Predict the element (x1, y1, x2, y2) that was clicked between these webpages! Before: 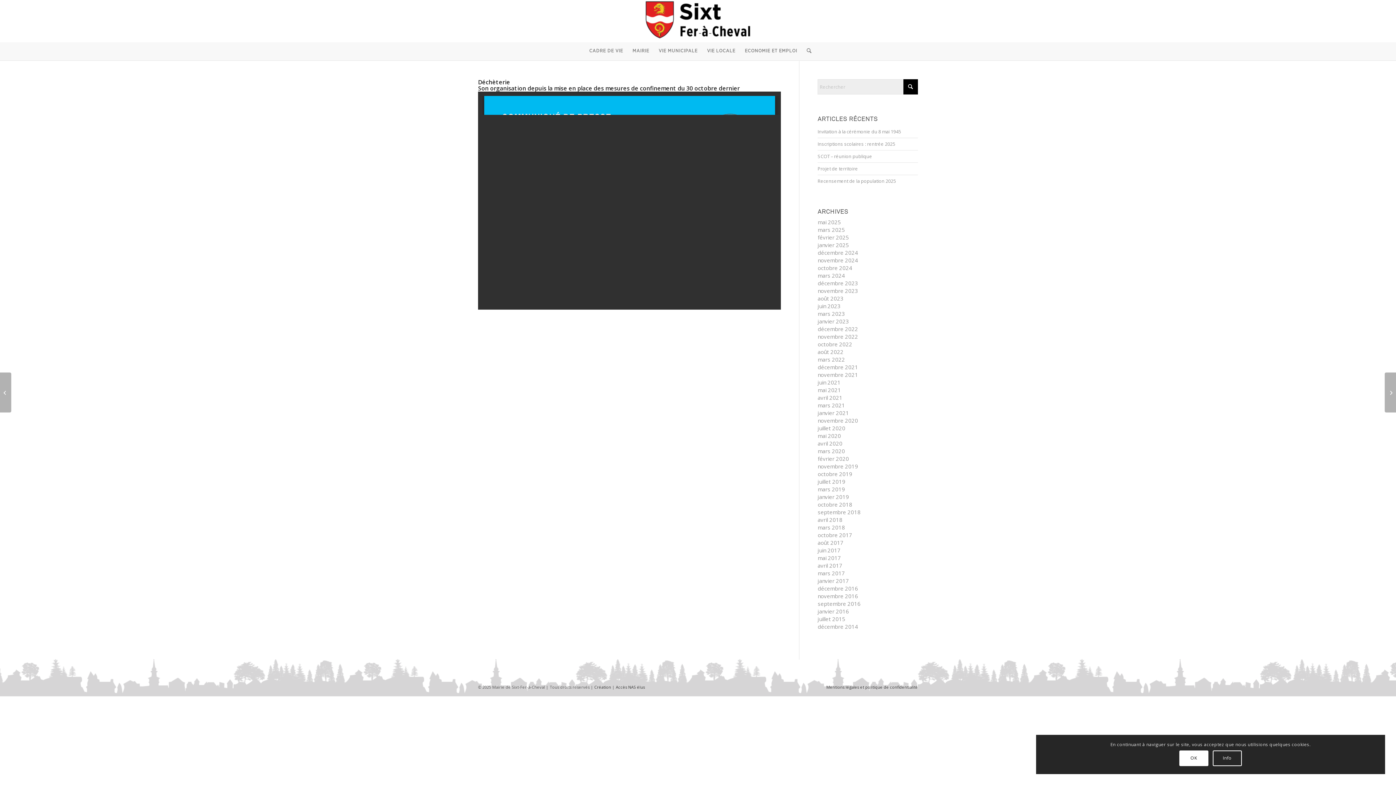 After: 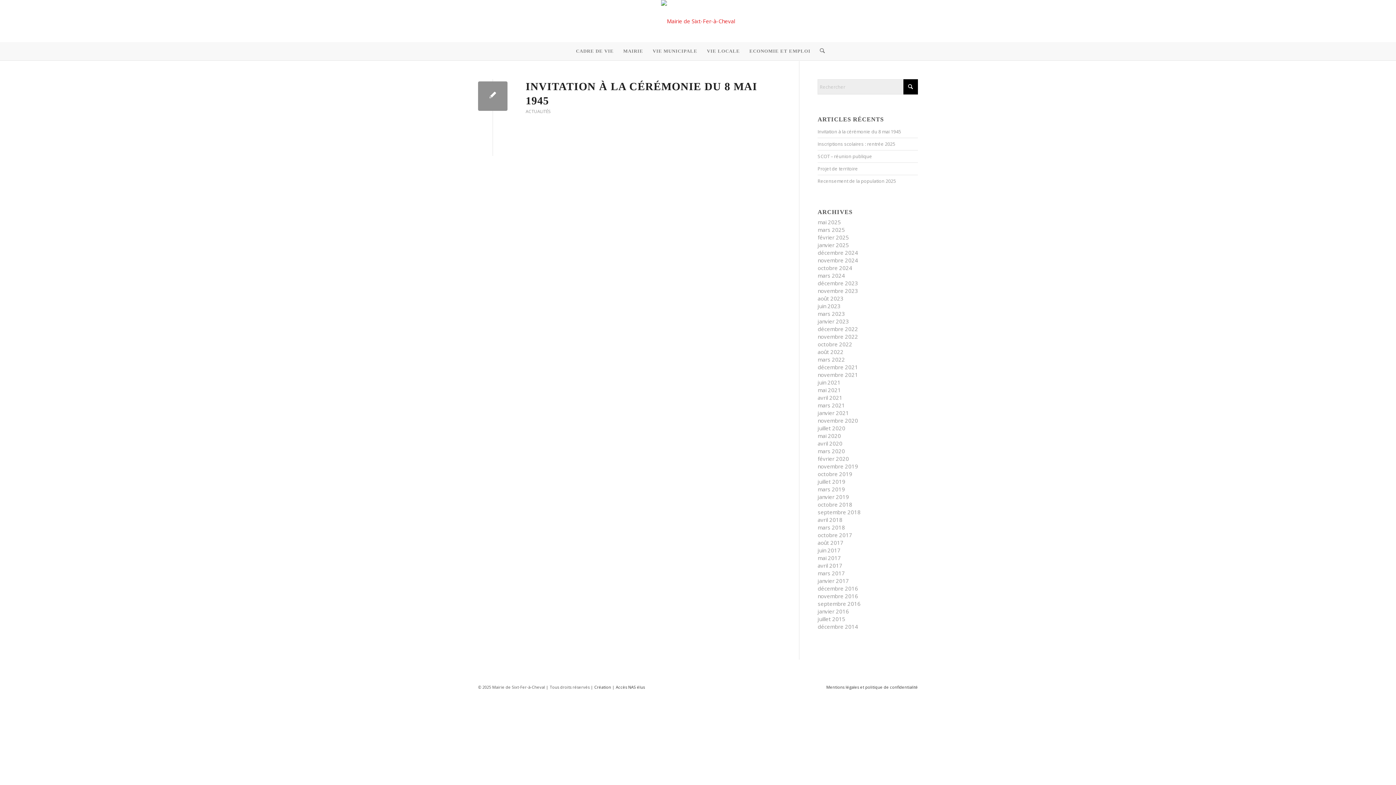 Action: label: mai 2025 bbox: (817, 218, 841, 225)